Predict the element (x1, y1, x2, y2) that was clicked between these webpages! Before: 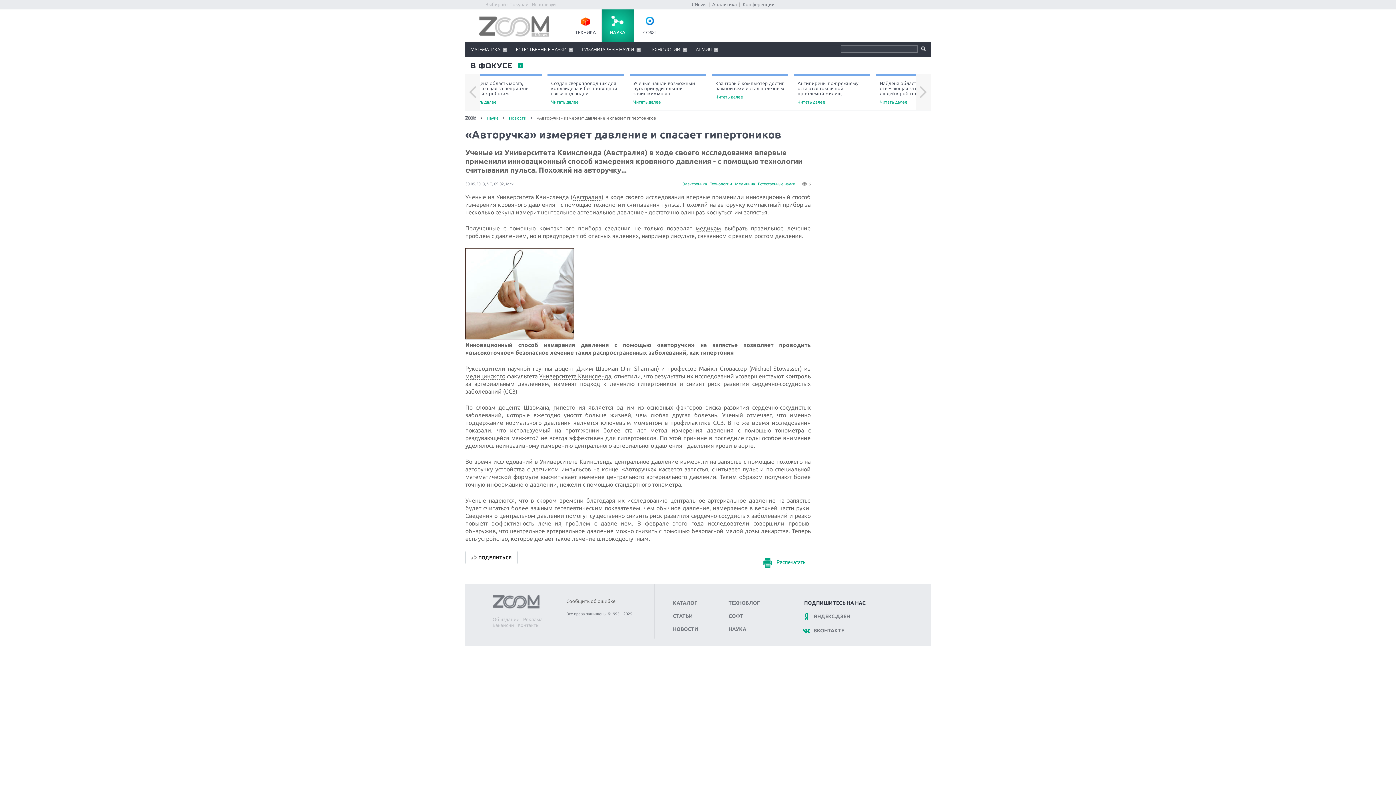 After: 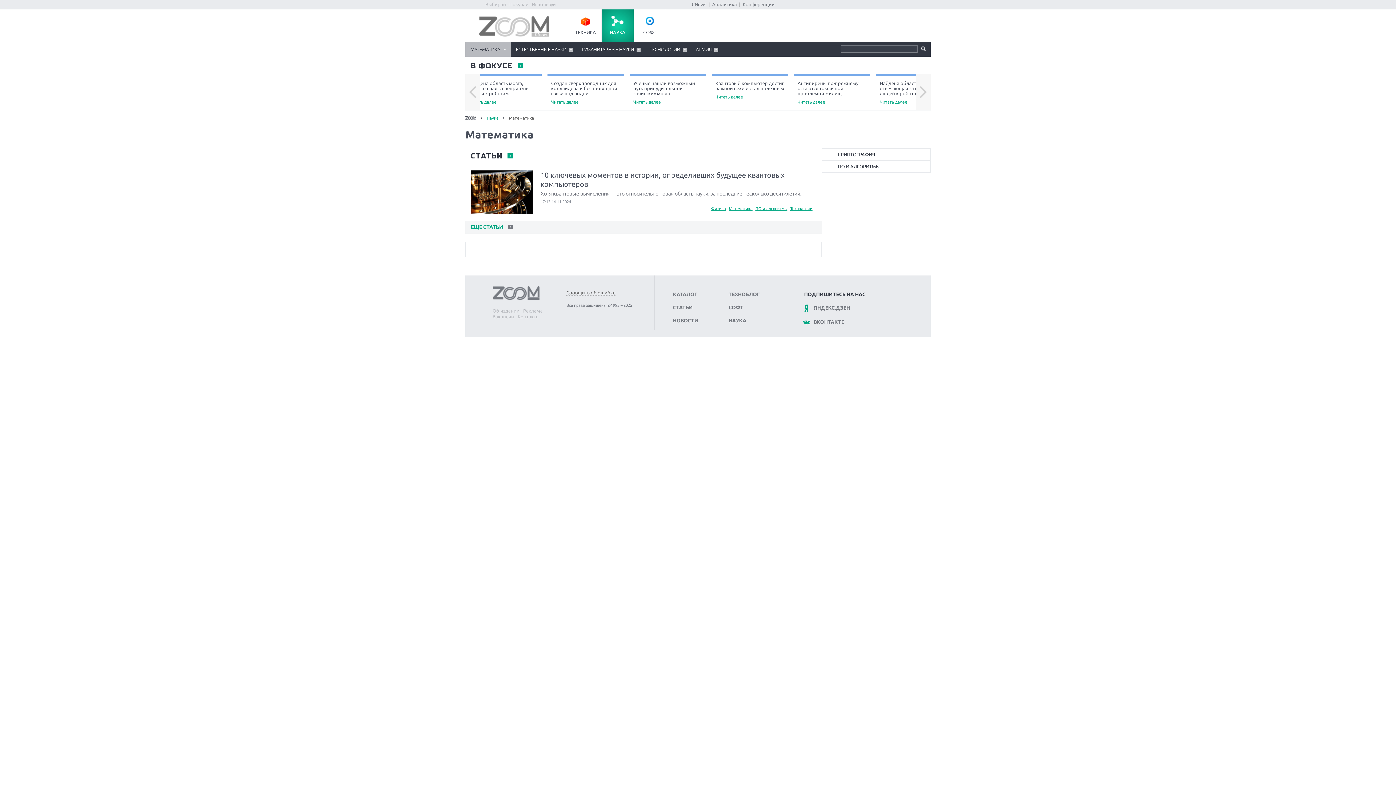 Action: label: МАТЕМАТИКА bbox: (465, 42, 510, 56)